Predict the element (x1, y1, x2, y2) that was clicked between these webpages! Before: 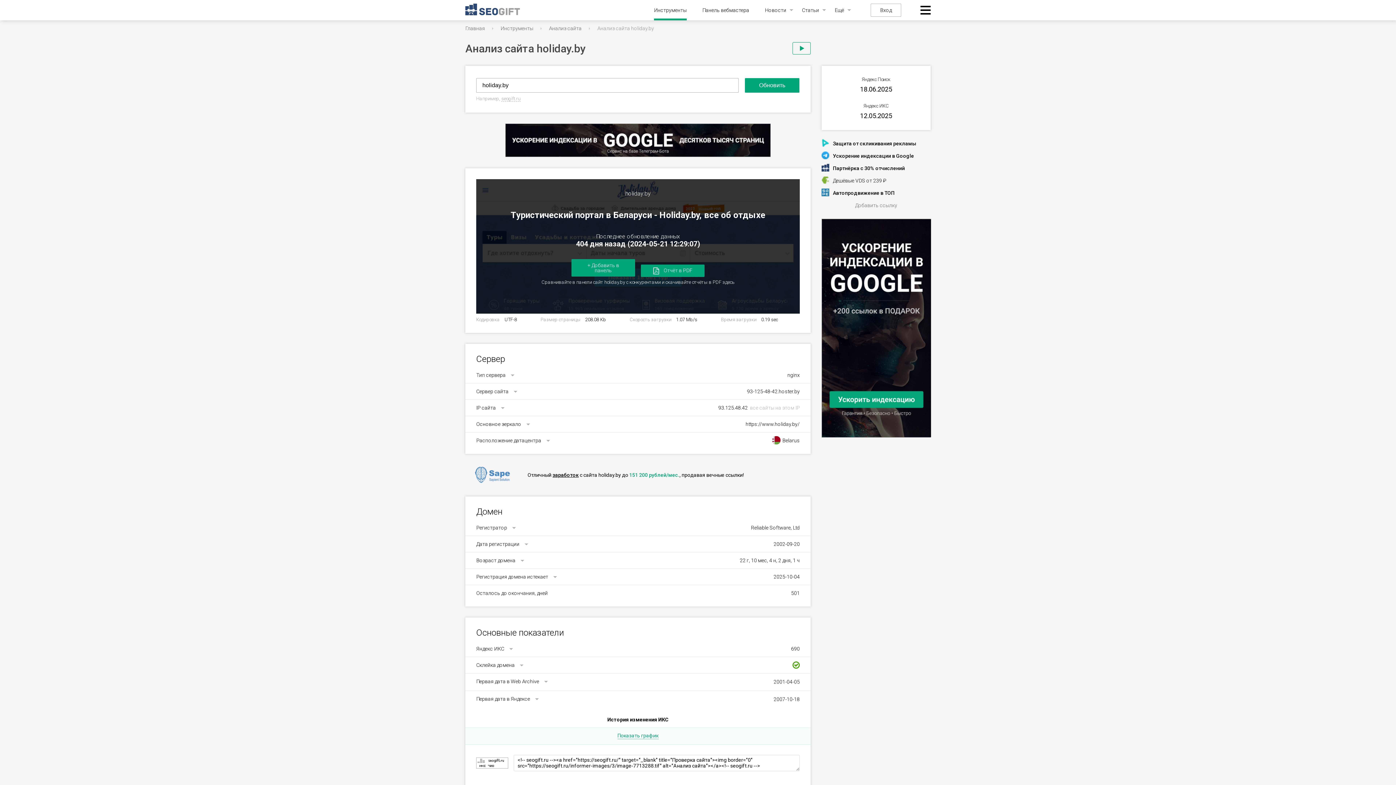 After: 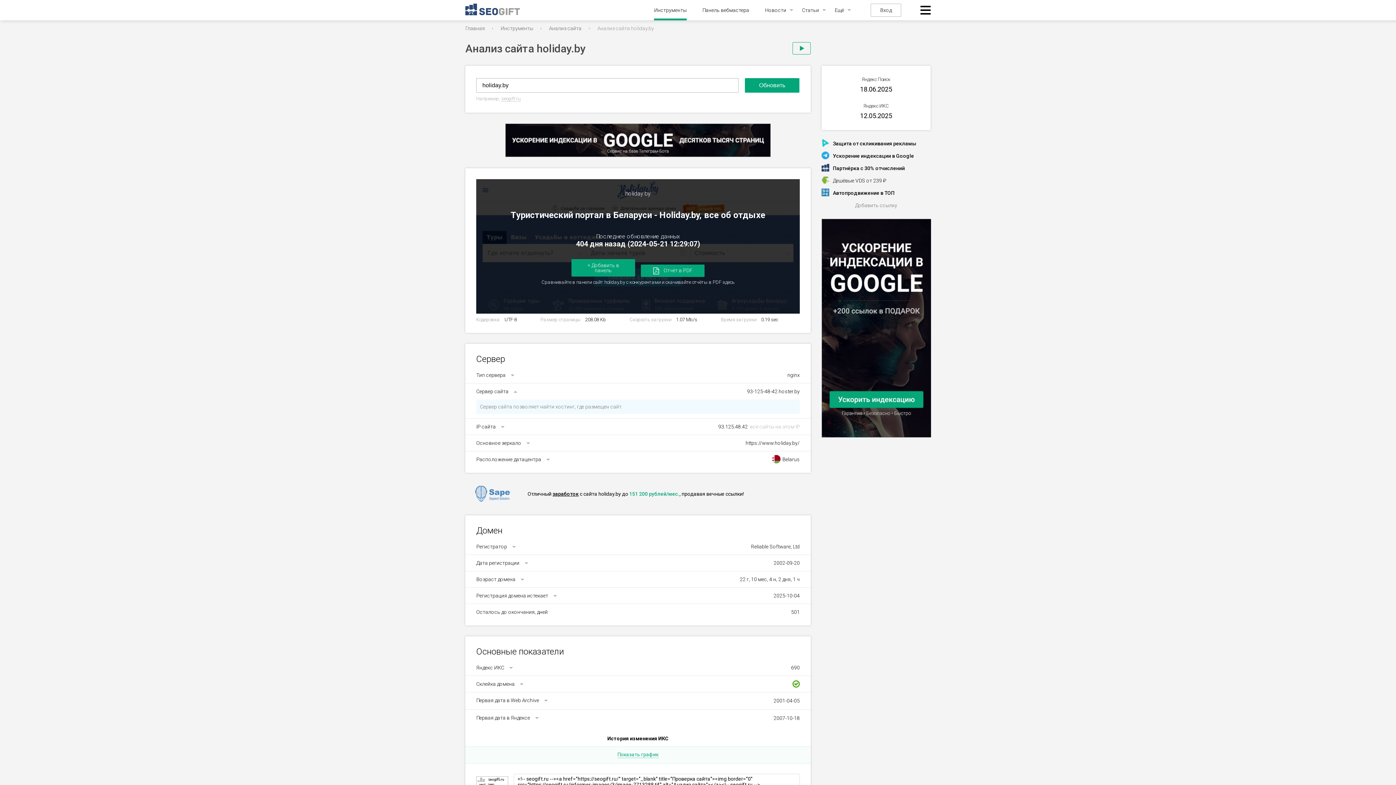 Action: bbox: (465, 383, 508, 399) label: Сервер сайта